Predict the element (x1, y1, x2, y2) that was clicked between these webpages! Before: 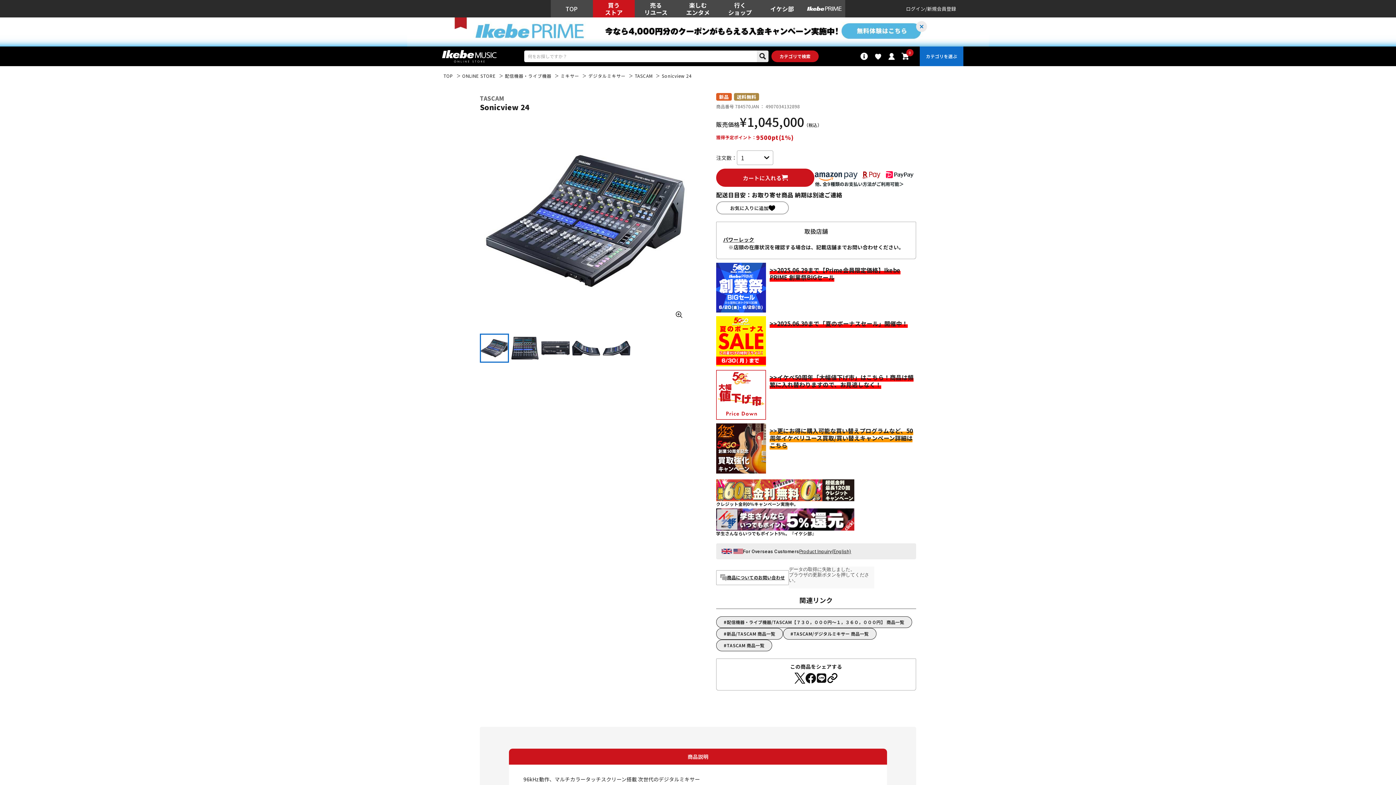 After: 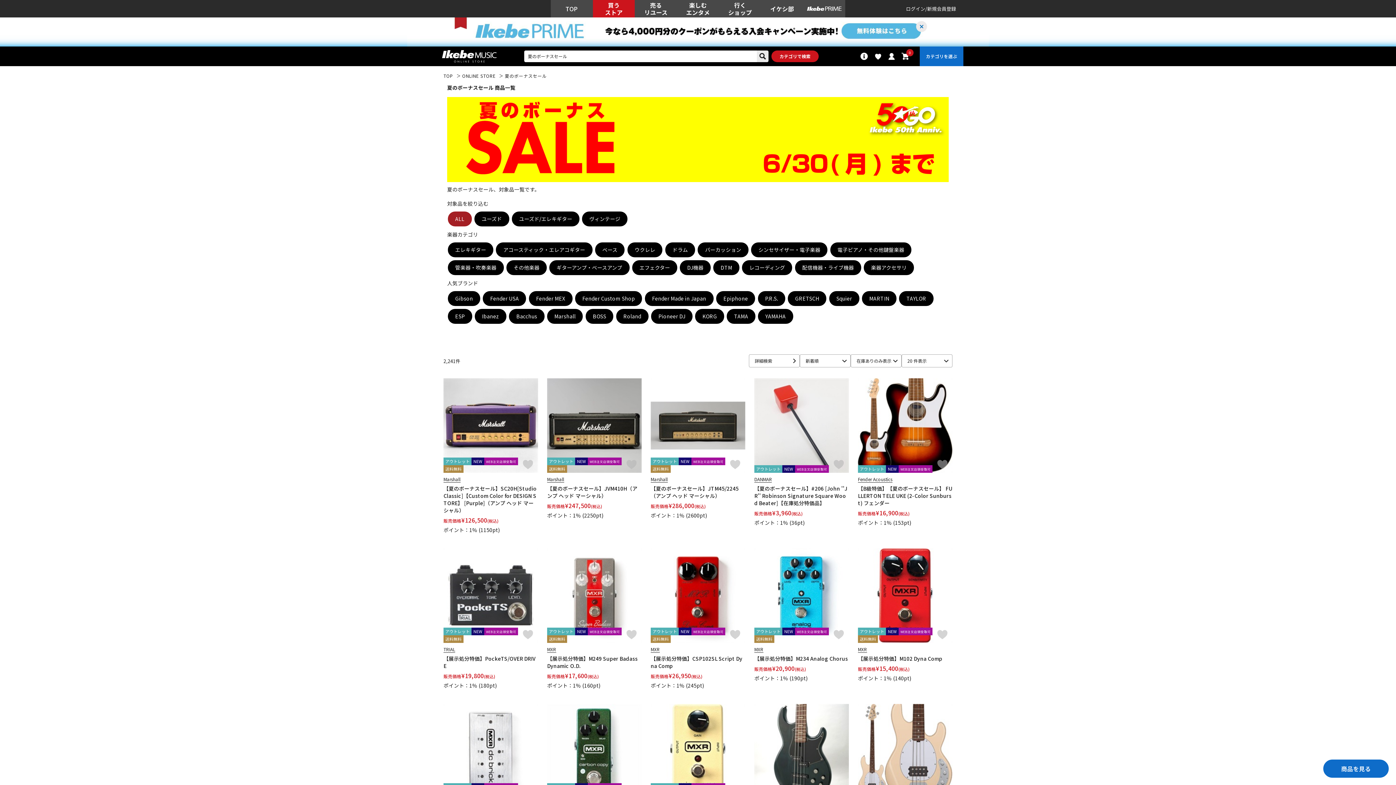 Action: bbox: (716, 316, 916, 366) label: >>2025.06.30まで「夏のボーナスセール」開催中！